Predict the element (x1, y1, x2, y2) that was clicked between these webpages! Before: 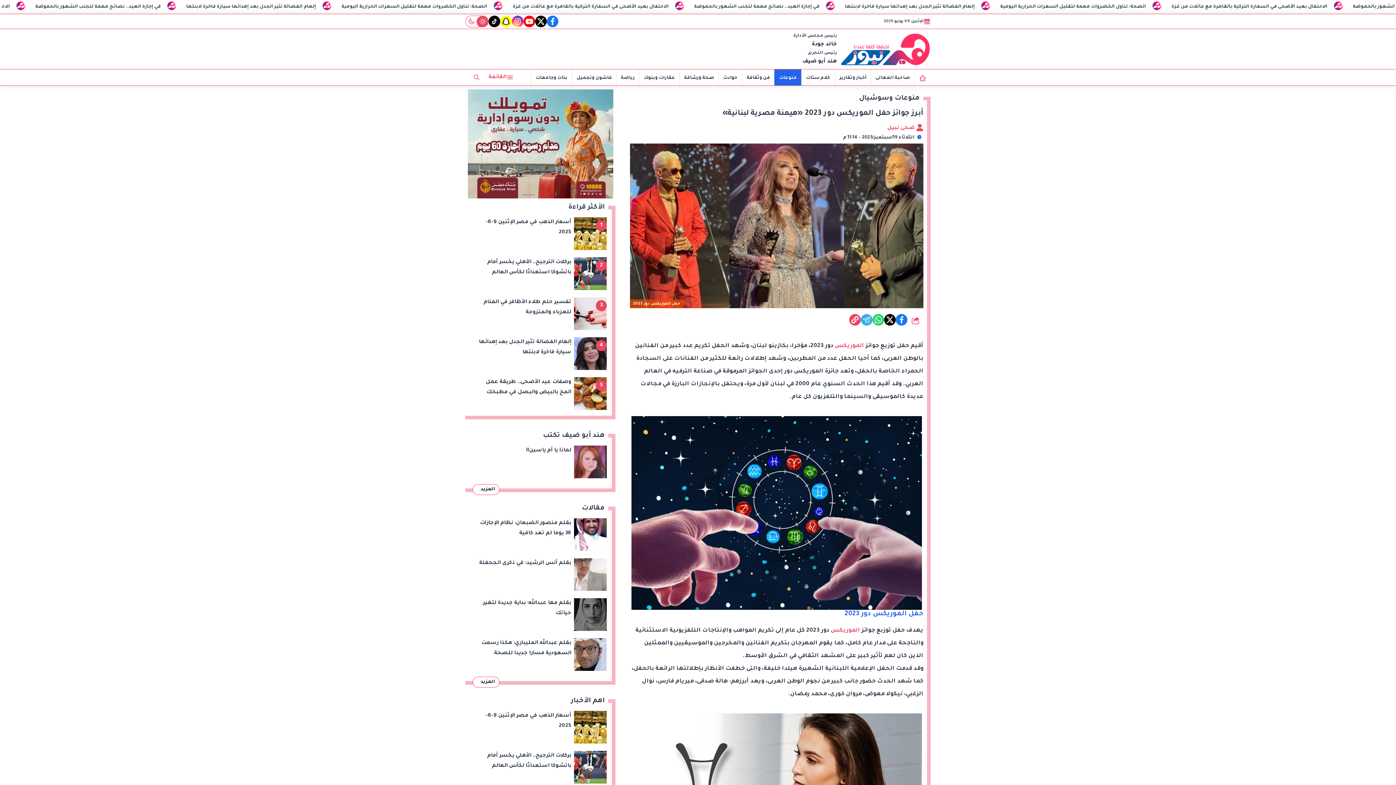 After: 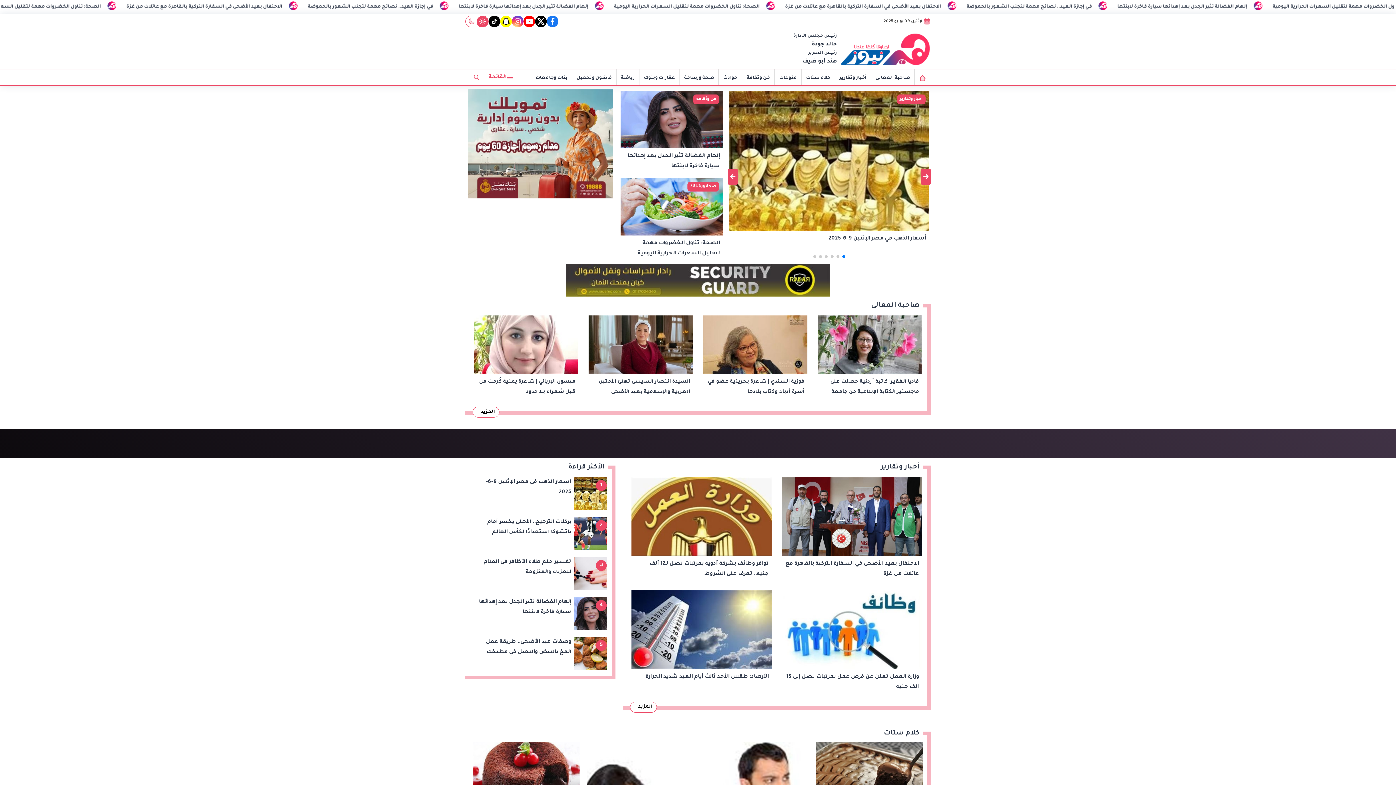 Action: bbox: (568, 202, 604, 213) label: الأكثر قراءة